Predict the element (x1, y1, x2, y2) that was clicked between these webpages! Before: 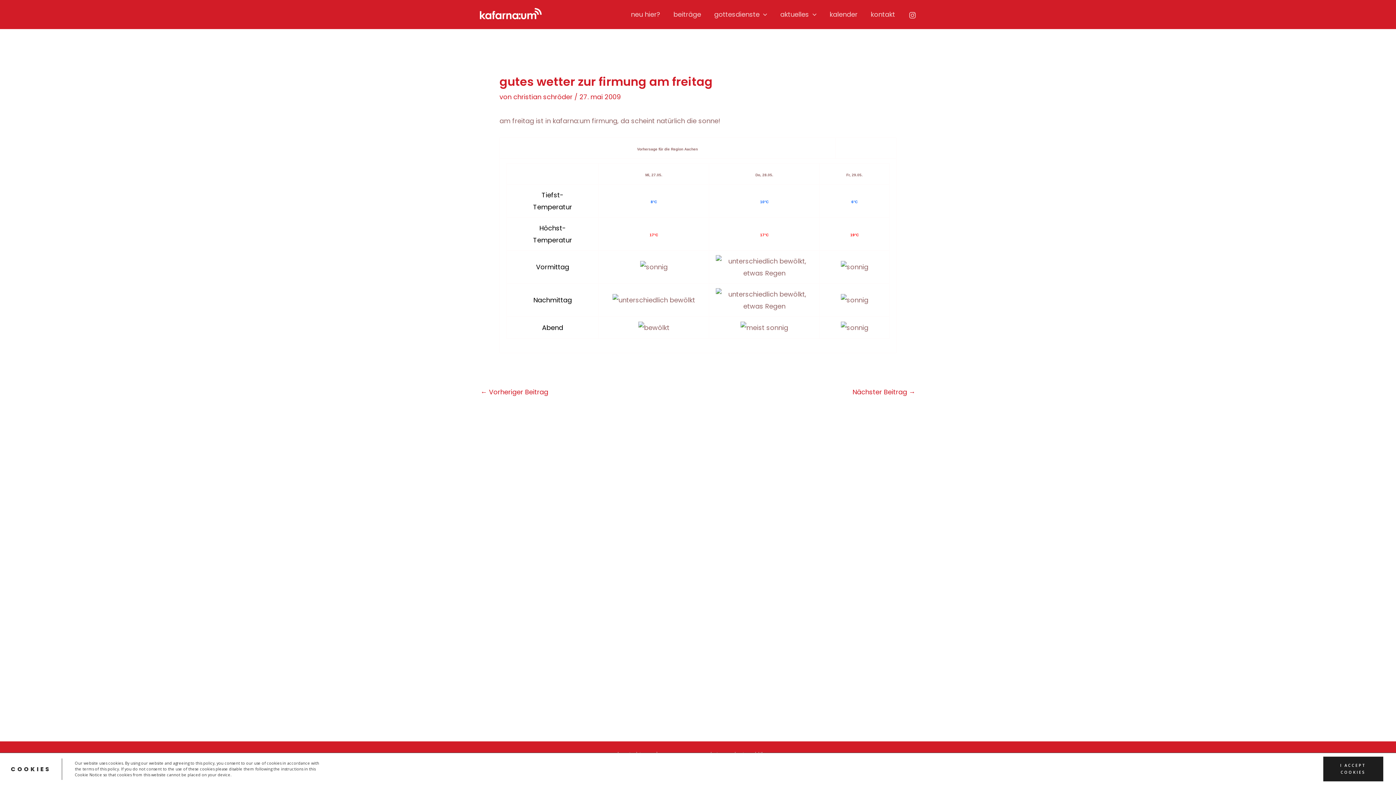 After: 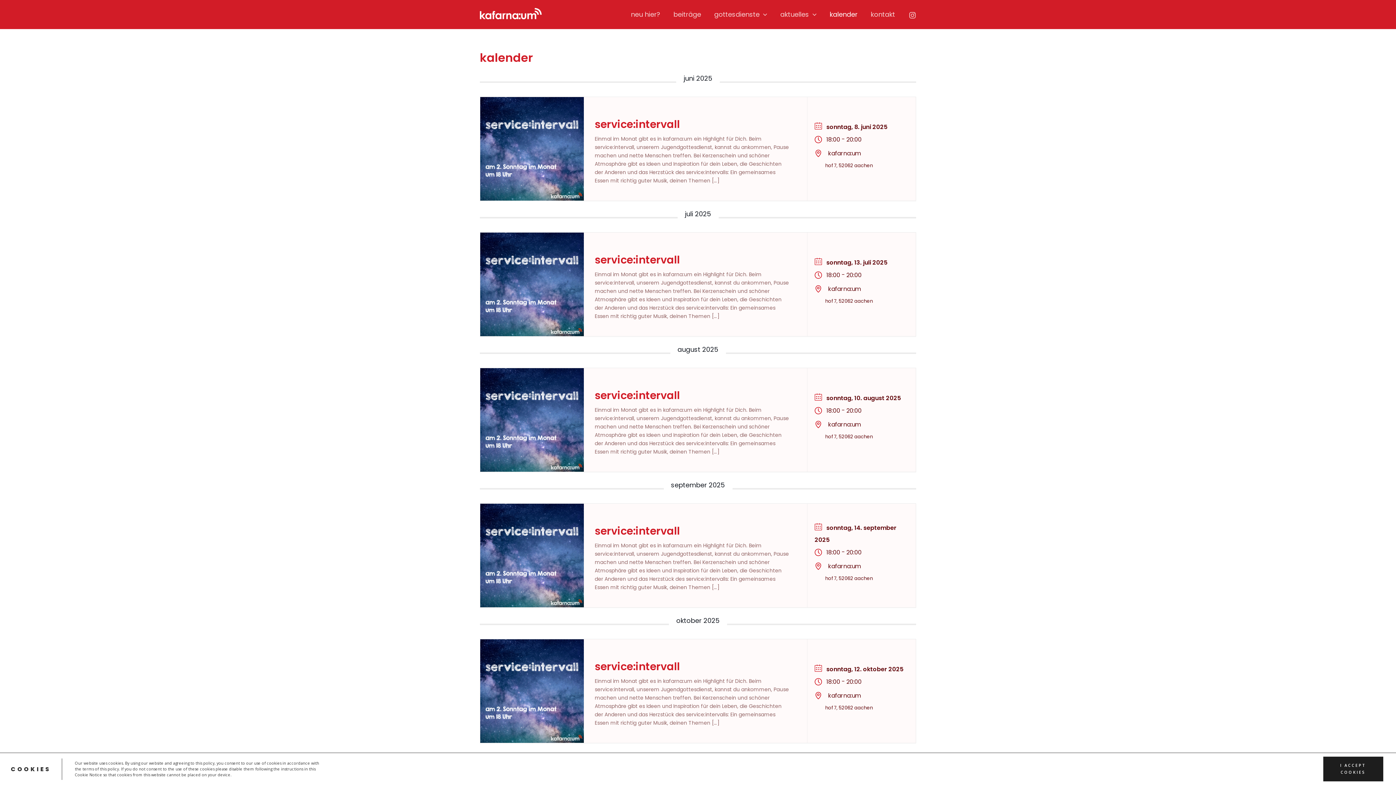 Action: bbox: (823, 0, 864, 29) label: kalender